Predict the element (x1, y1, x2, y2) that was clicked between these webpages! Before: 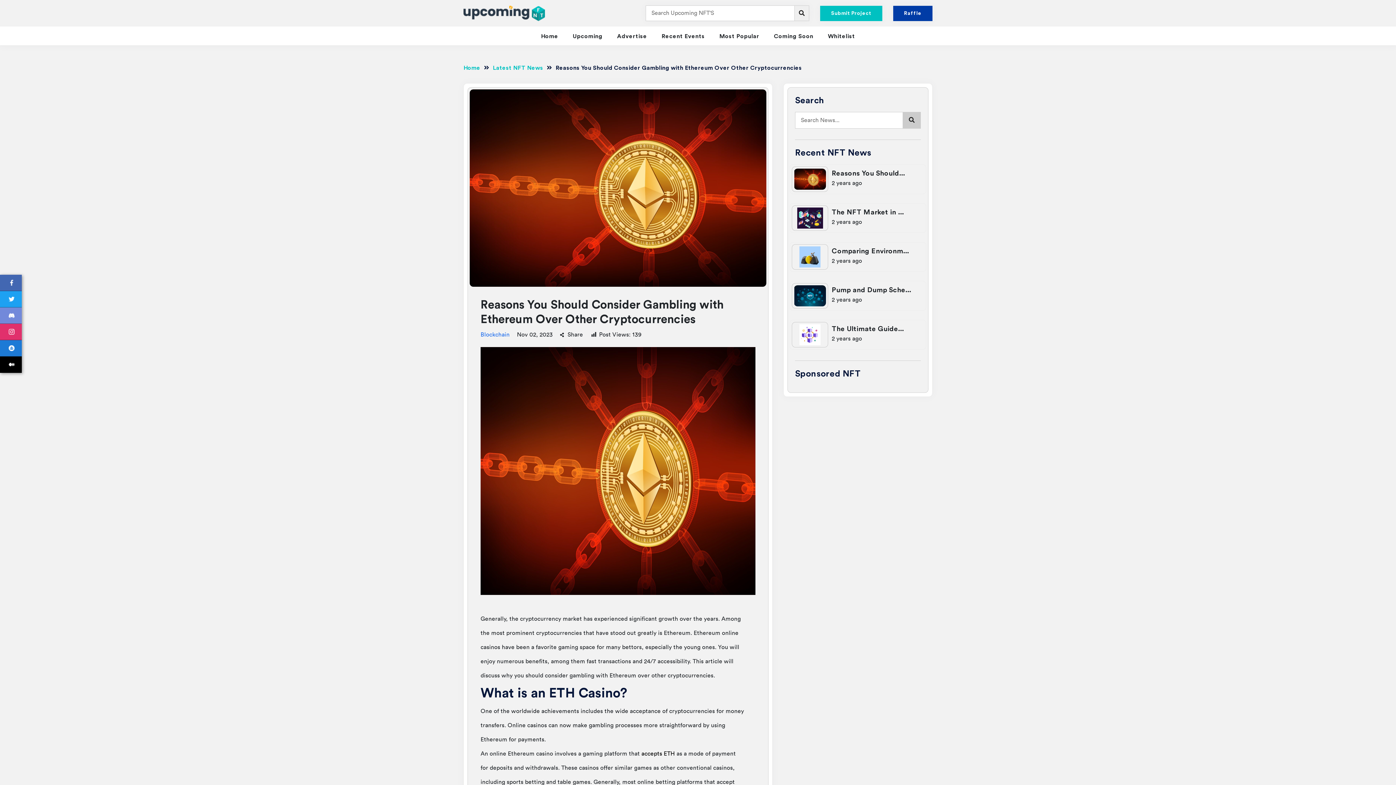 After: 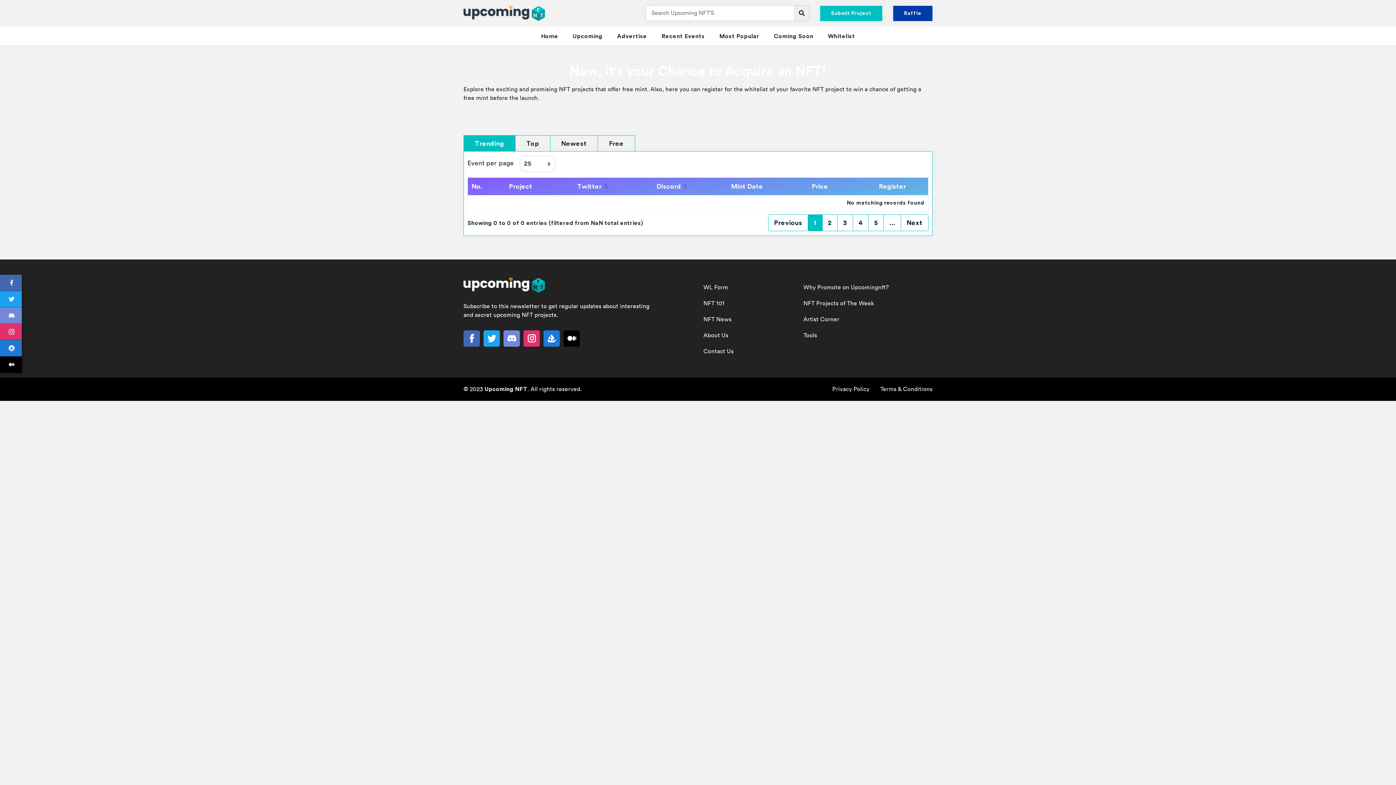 Action: bbox: (828, 31, 855, 40) label: Whitelist